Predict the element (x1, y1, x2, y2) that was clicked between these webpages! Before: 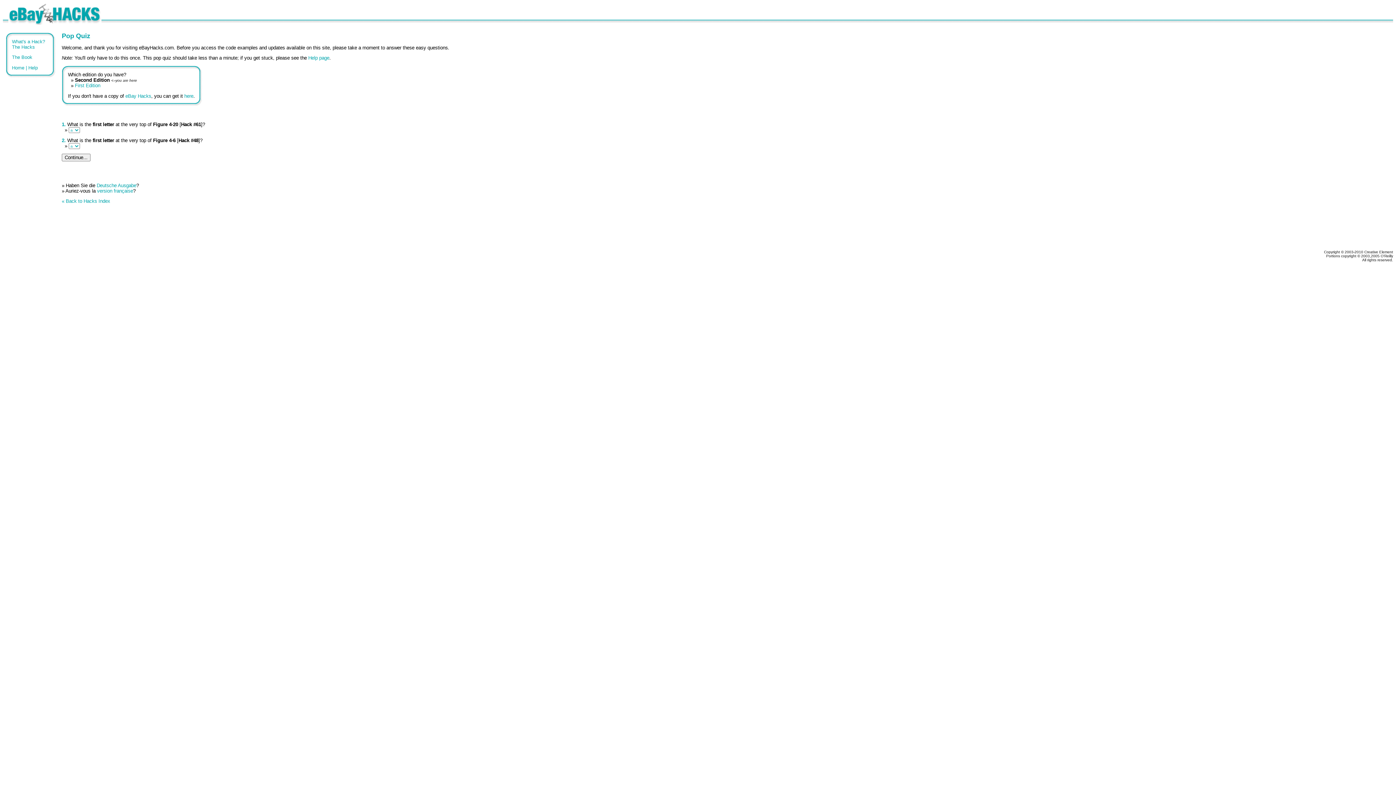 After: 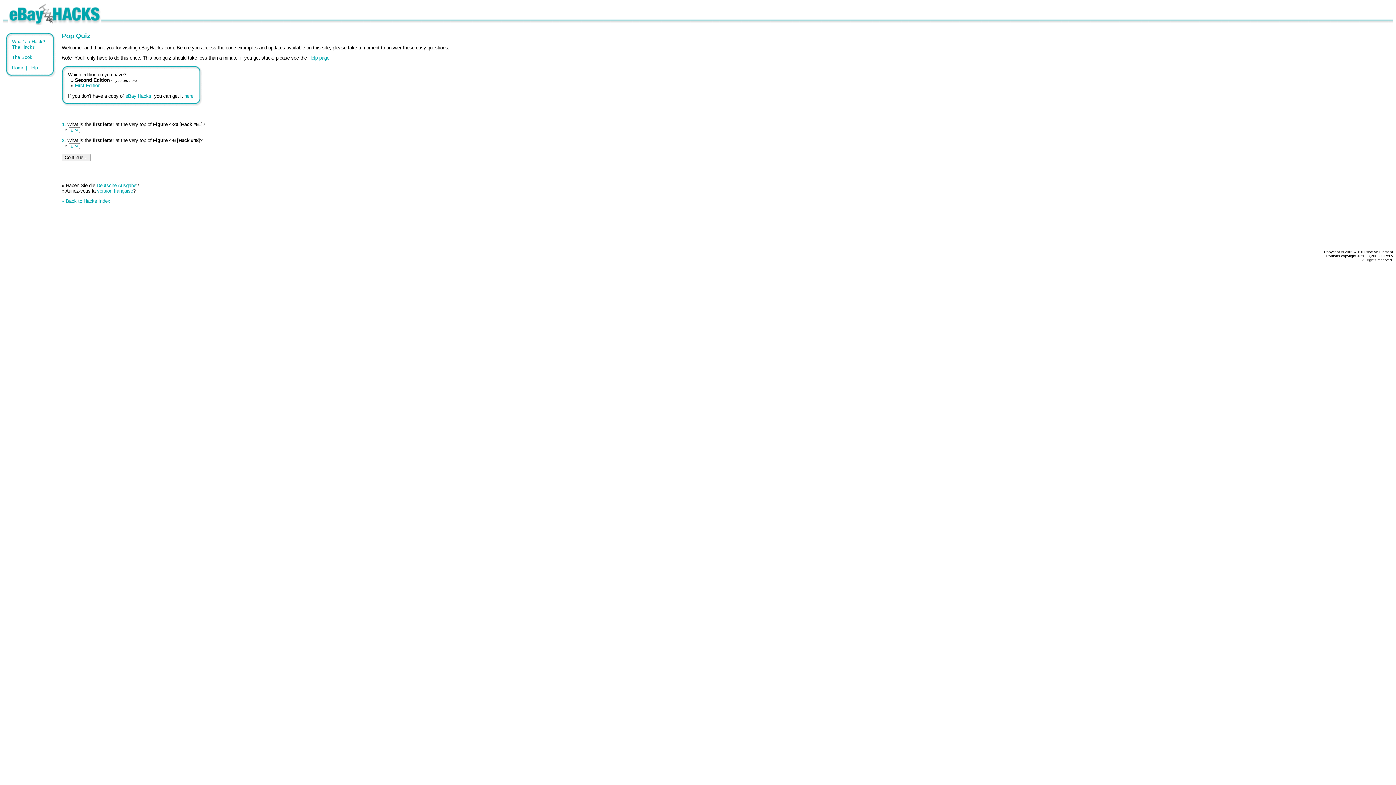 Action: label: Creative Element bbox: (1364, 250, 1393, 254)